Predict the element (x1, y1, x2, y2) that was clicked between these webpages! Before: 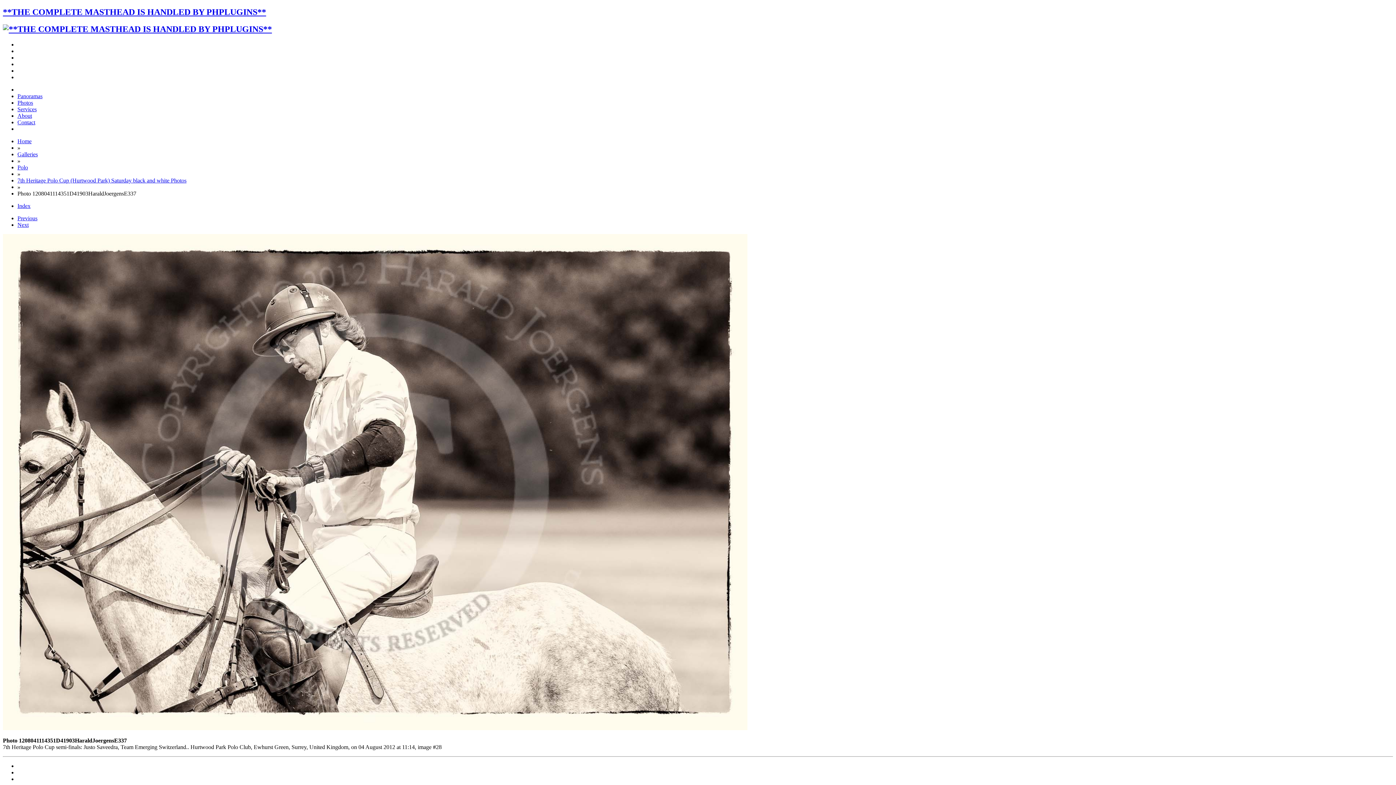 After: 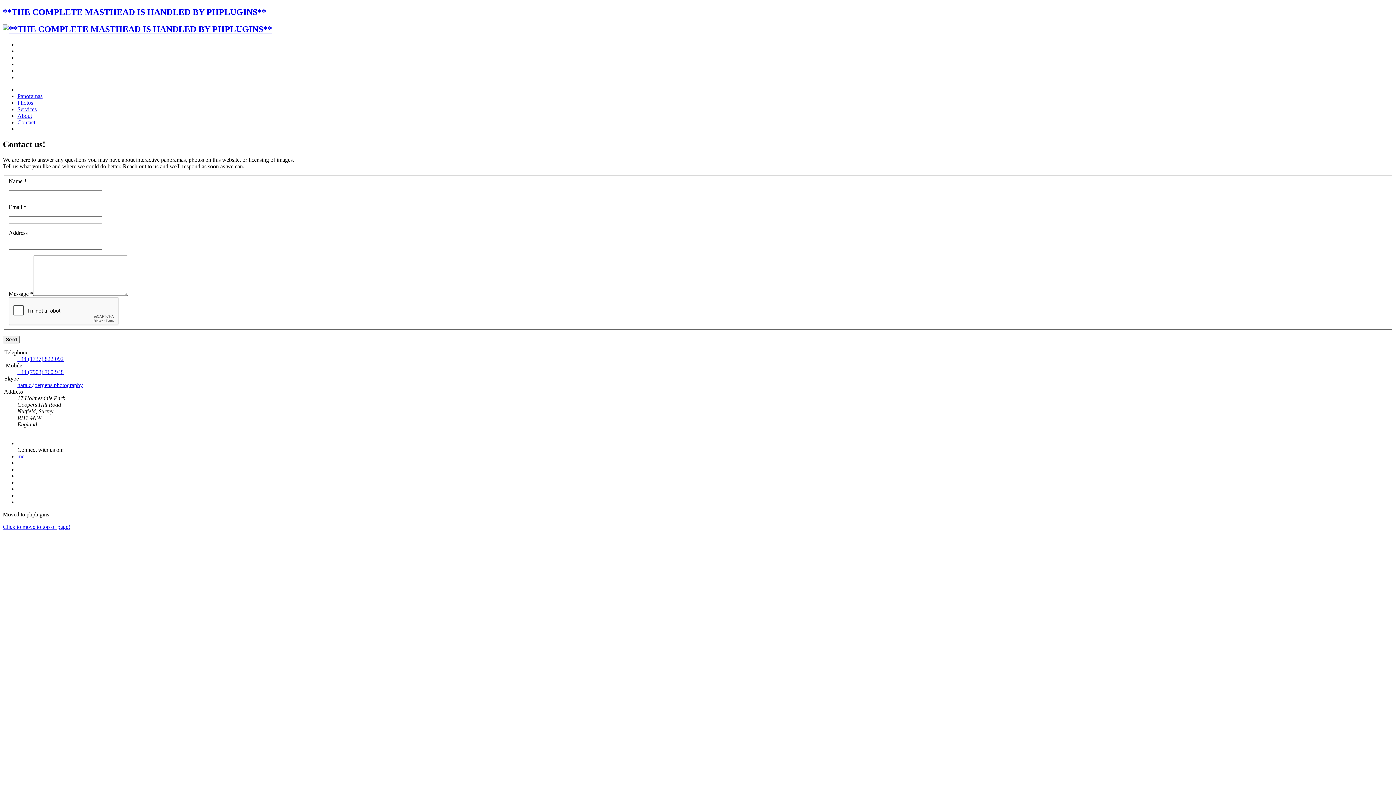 Action: bbox: (17, 119, 35, 125) label: Contact